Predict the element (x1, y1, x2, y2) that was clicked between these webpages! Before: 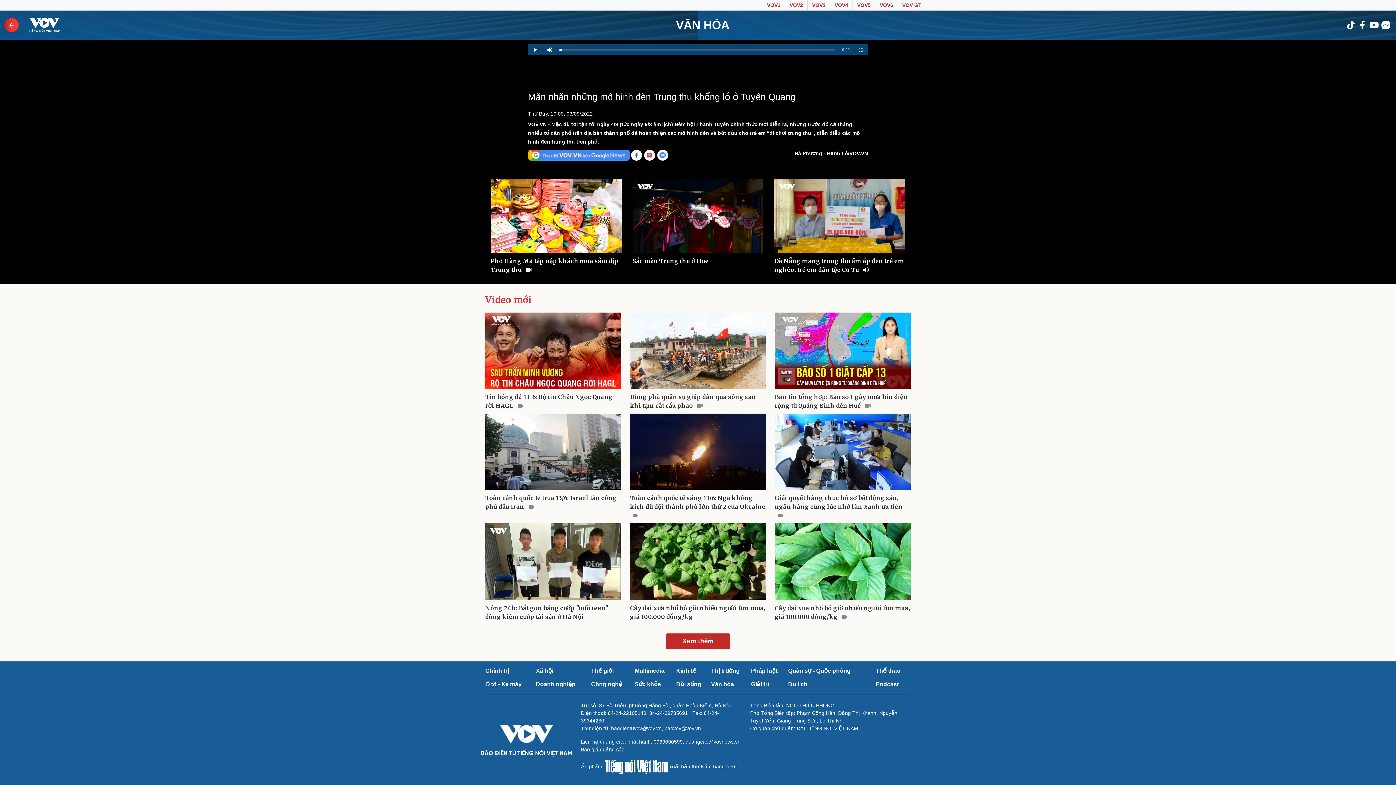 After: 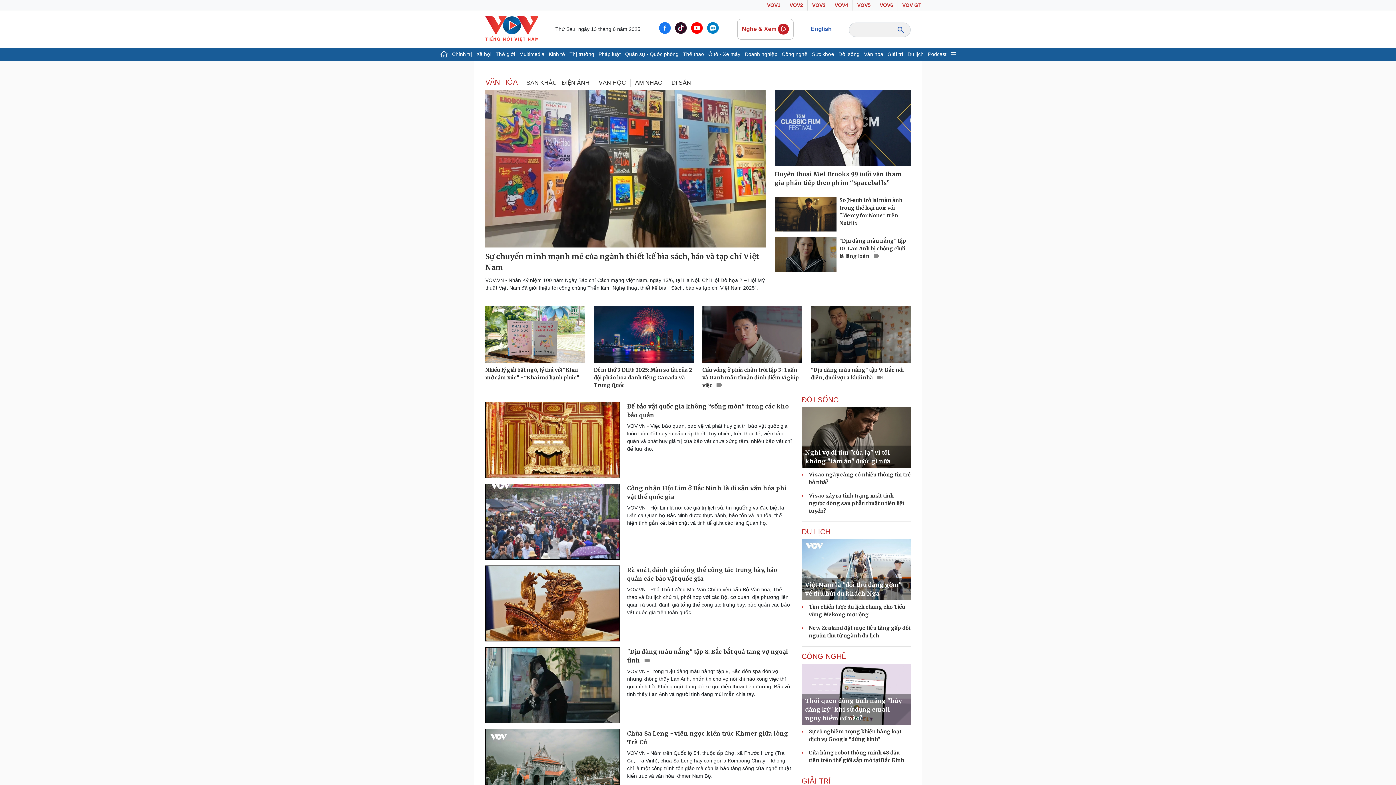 Action: bbox: (4, 17, 18, 32)